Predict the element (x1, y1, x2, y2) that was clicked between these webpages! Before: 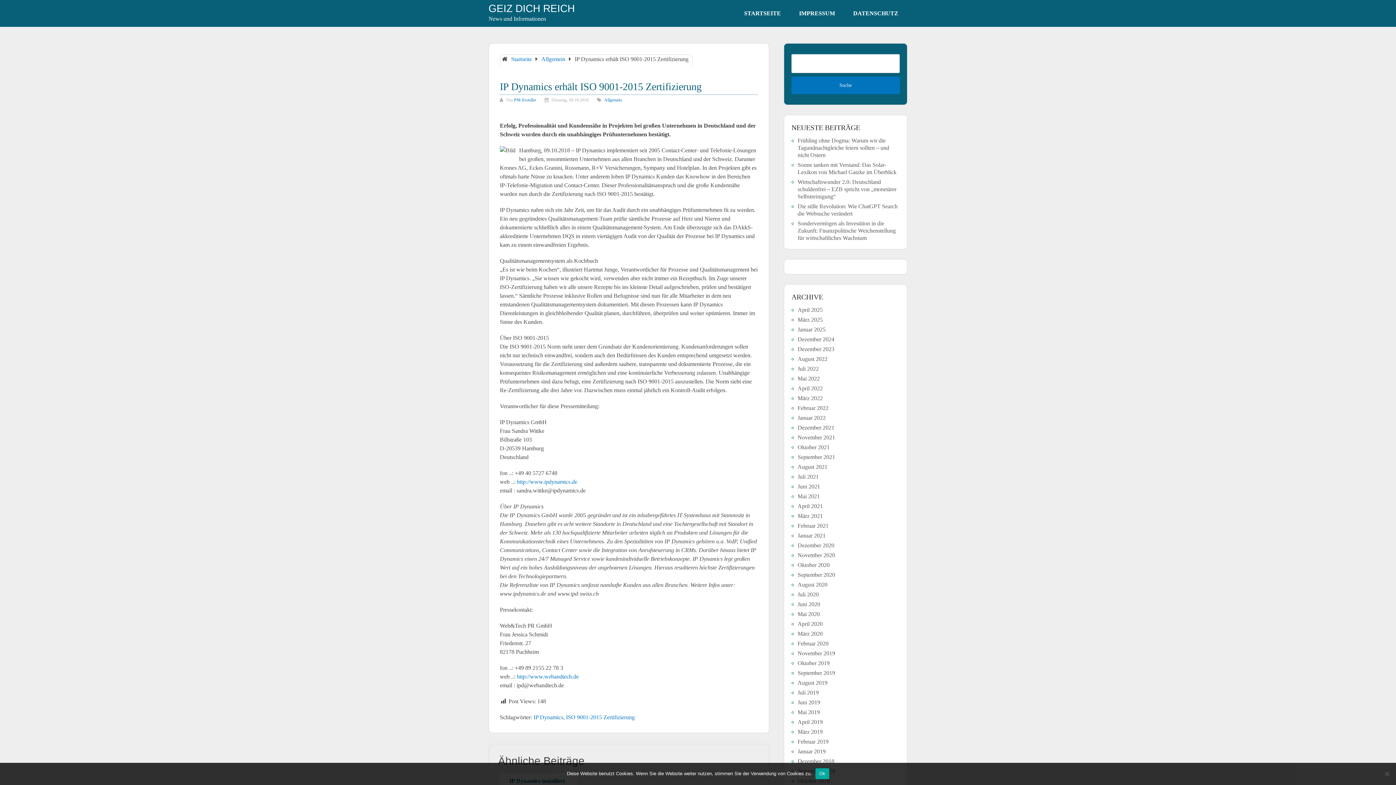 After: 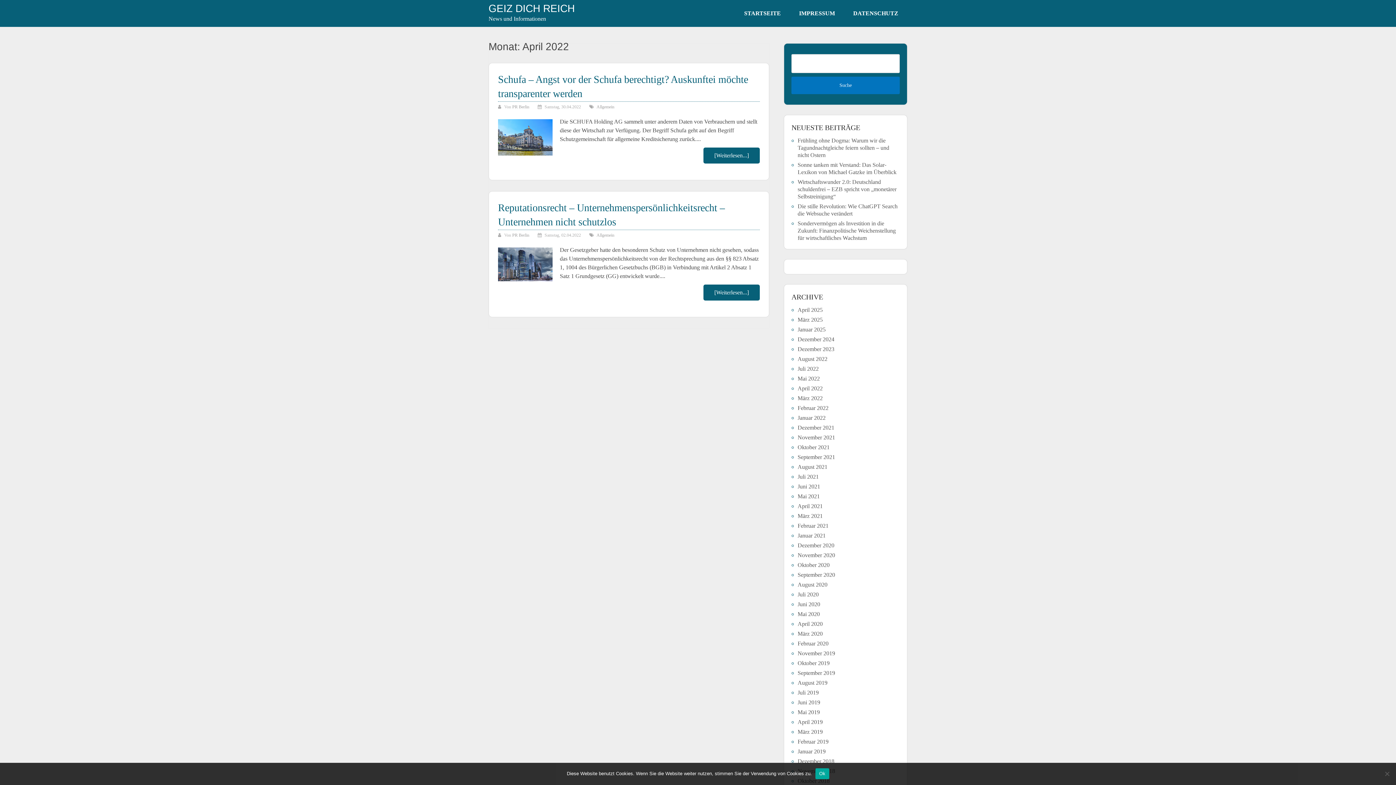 Action: bbox: (797, 385, 822, 391) label: April 2022